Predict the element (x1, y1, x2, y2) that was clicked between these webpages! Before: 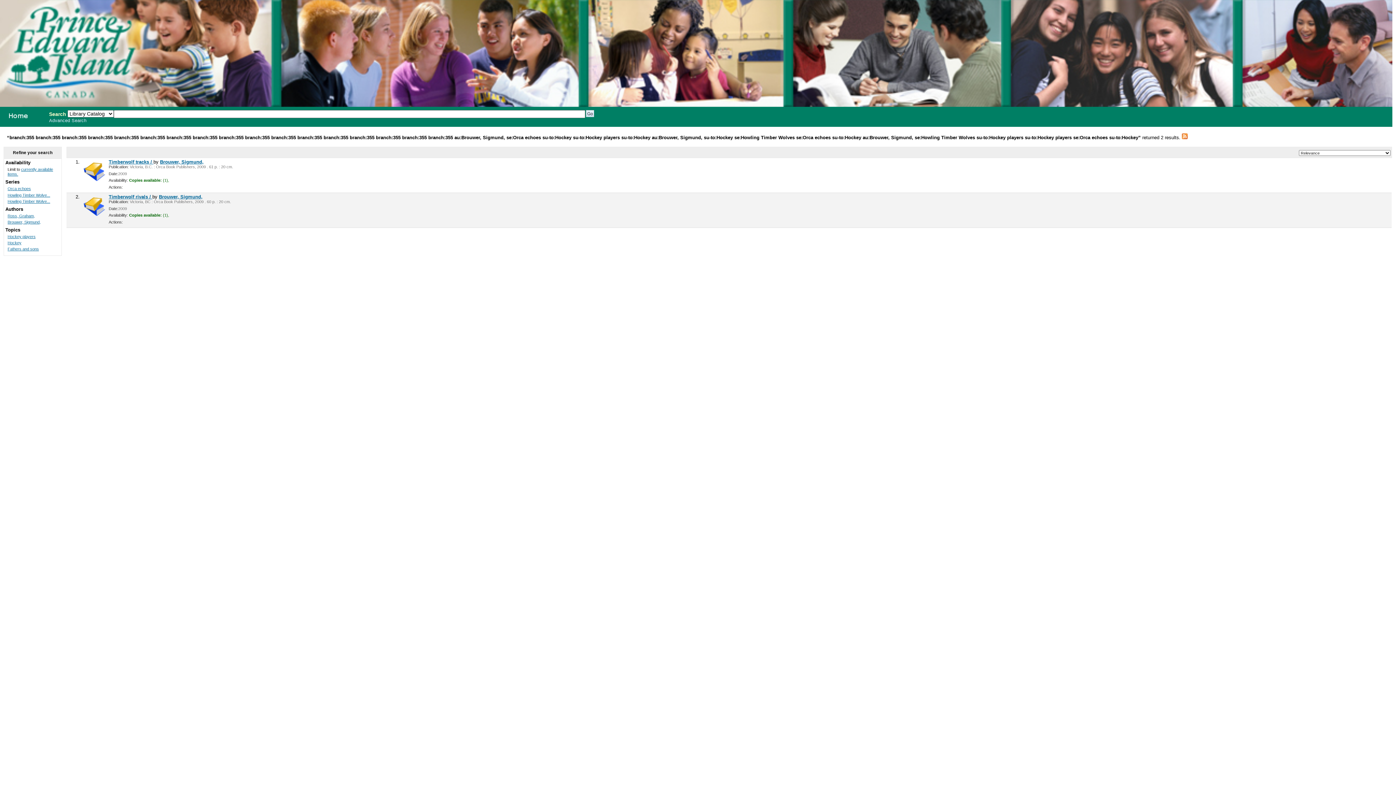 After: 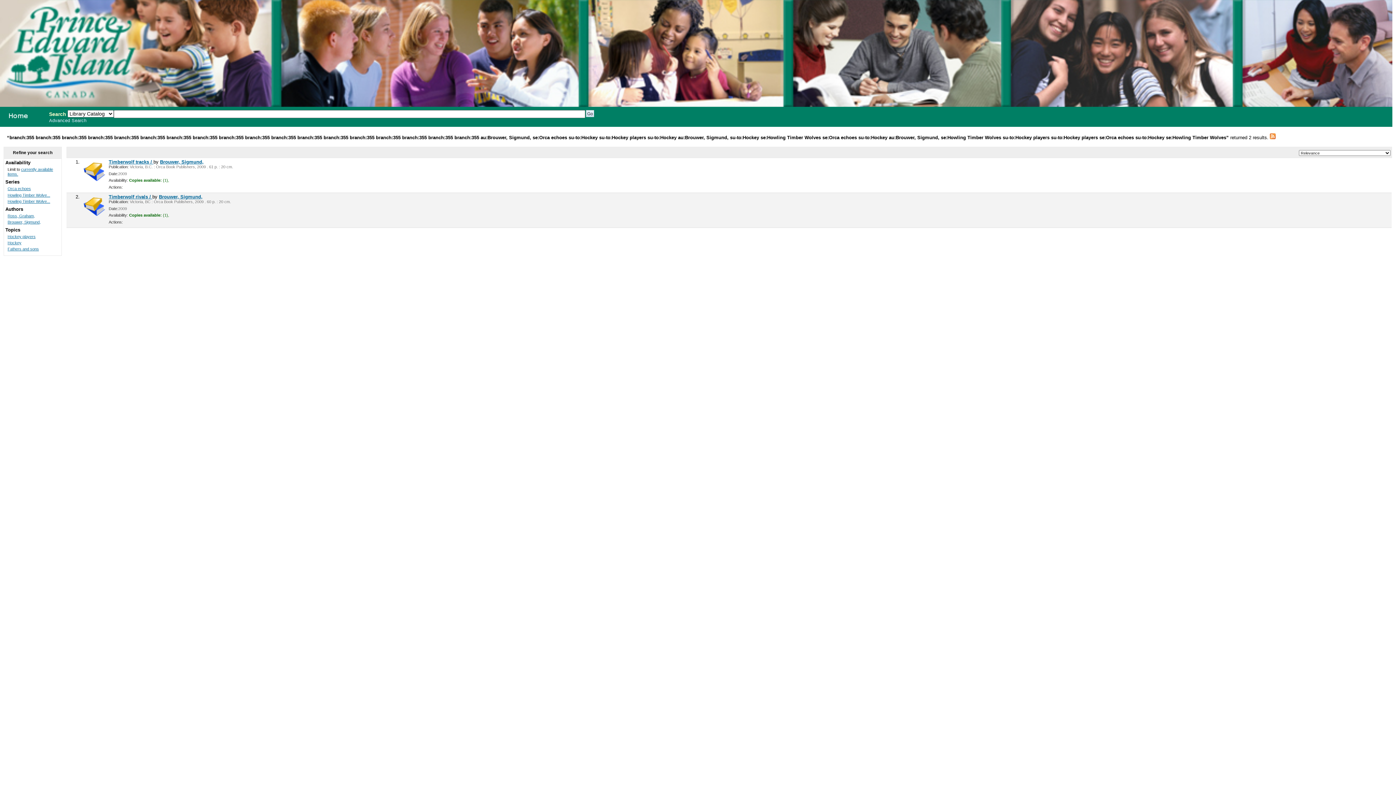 Action: label: Howling Timber Wolve... bbox: (7, 199, 50, 203)